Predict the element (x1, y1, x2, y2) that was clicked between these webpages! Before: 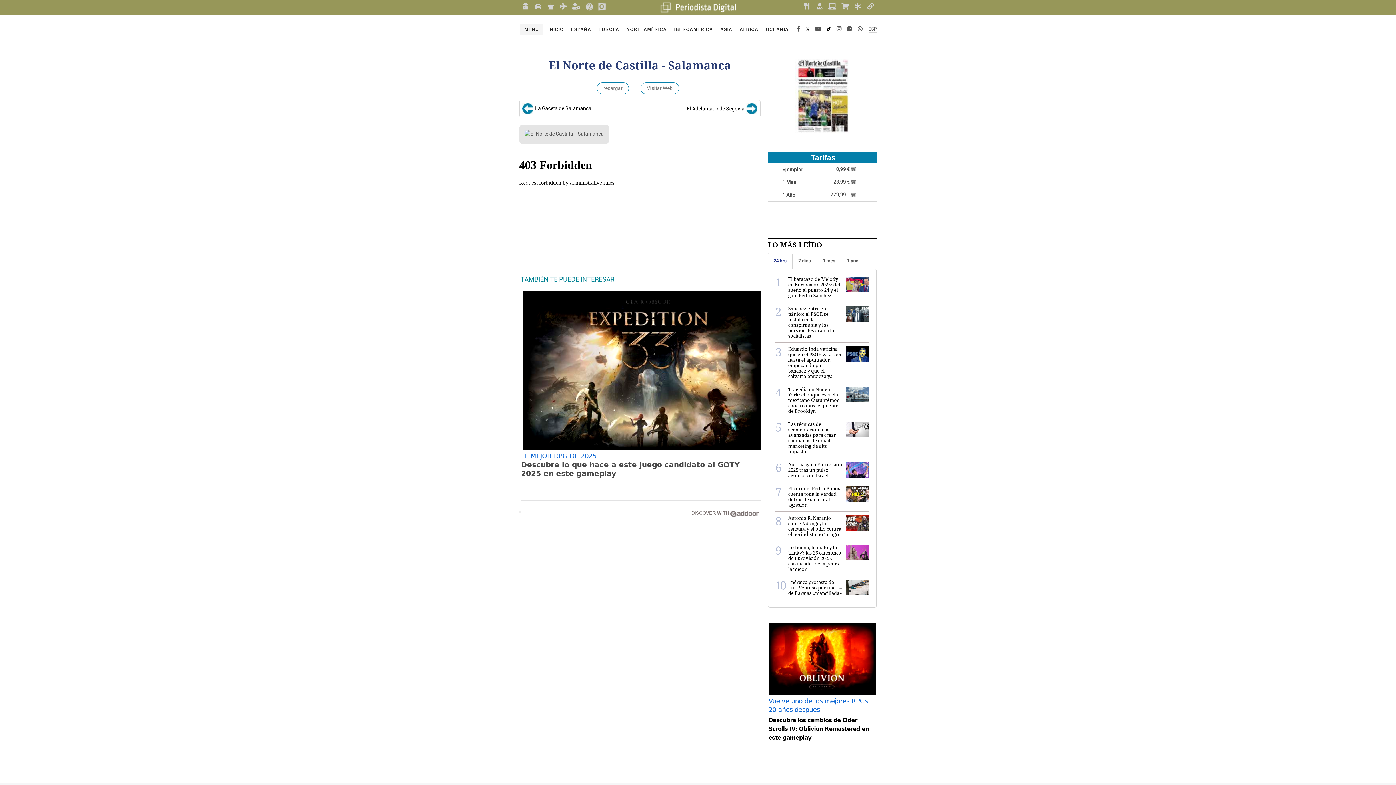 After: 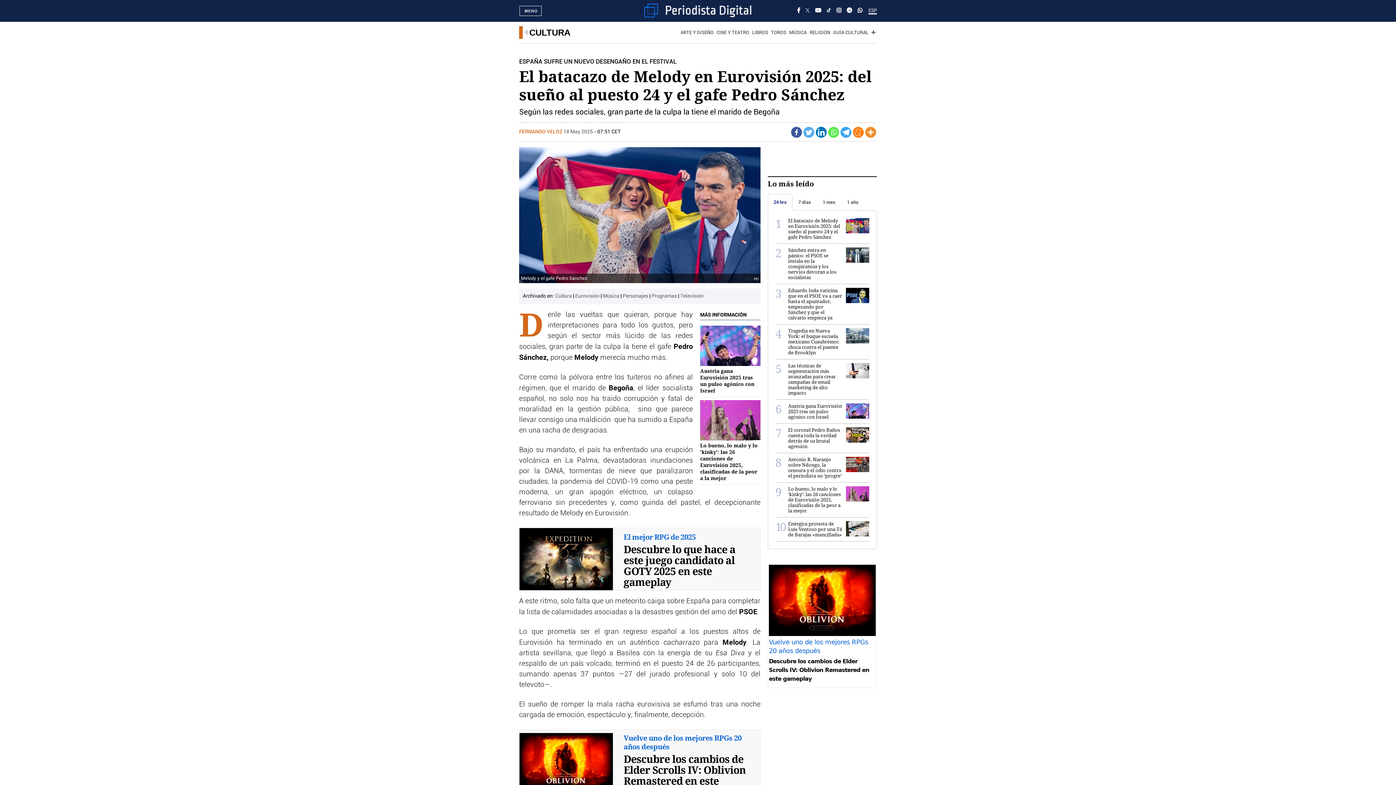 Action: bbox: (788, 276, 840, 299) label: El batacazo de Melody en Eurovisión 2025: del sueño al puesto 24 y el gafe Pedro Sánchez